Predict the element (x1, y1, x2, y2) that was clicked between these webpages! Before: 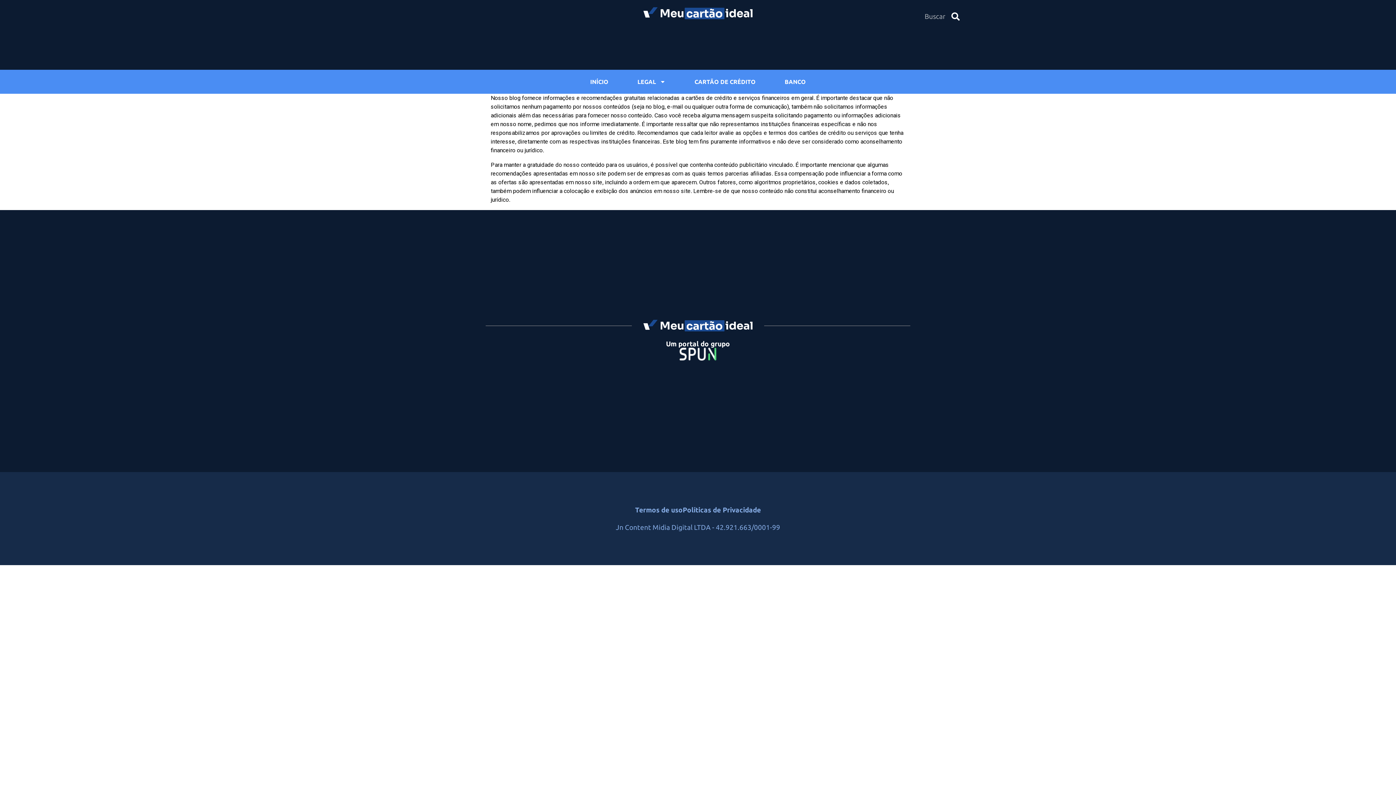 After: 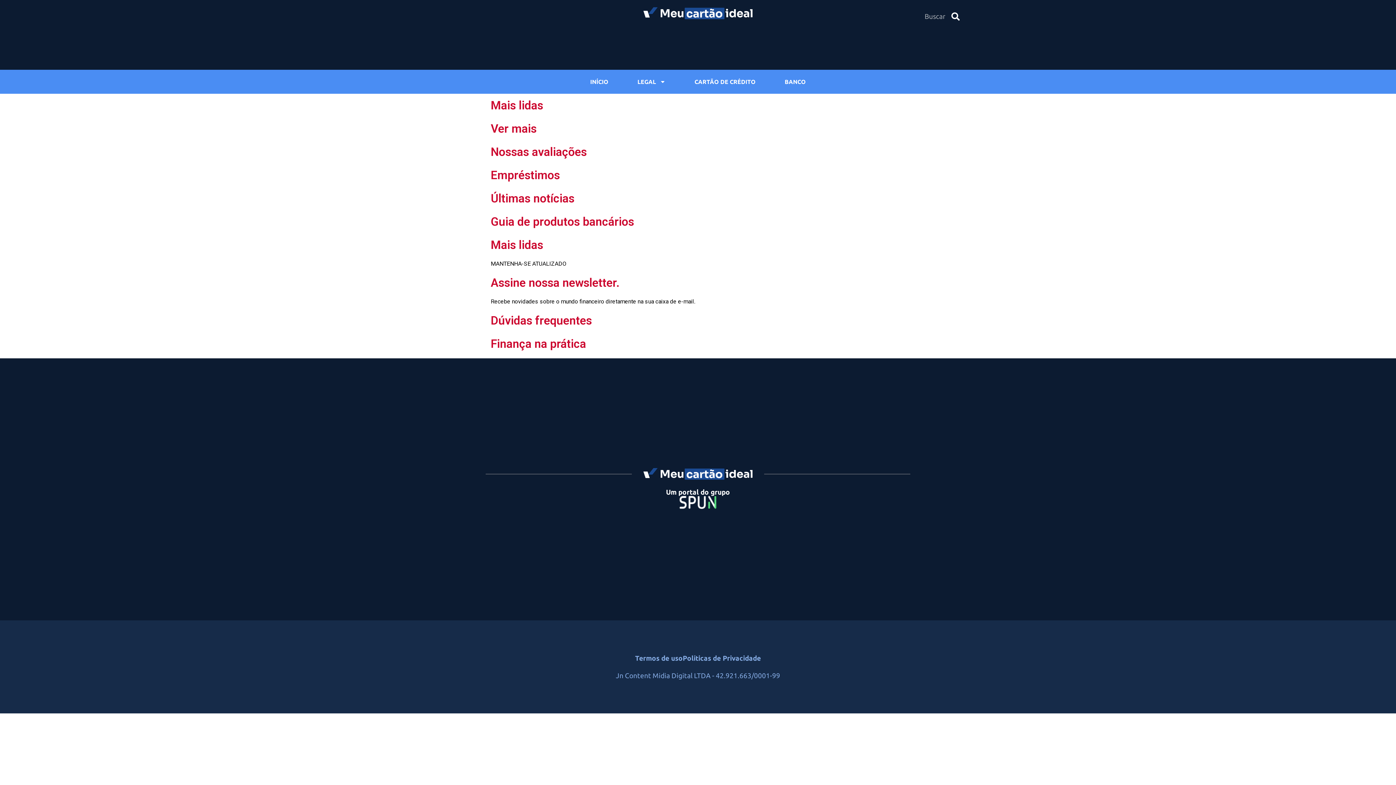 Action: bbox: (643, 7, 752, 19)